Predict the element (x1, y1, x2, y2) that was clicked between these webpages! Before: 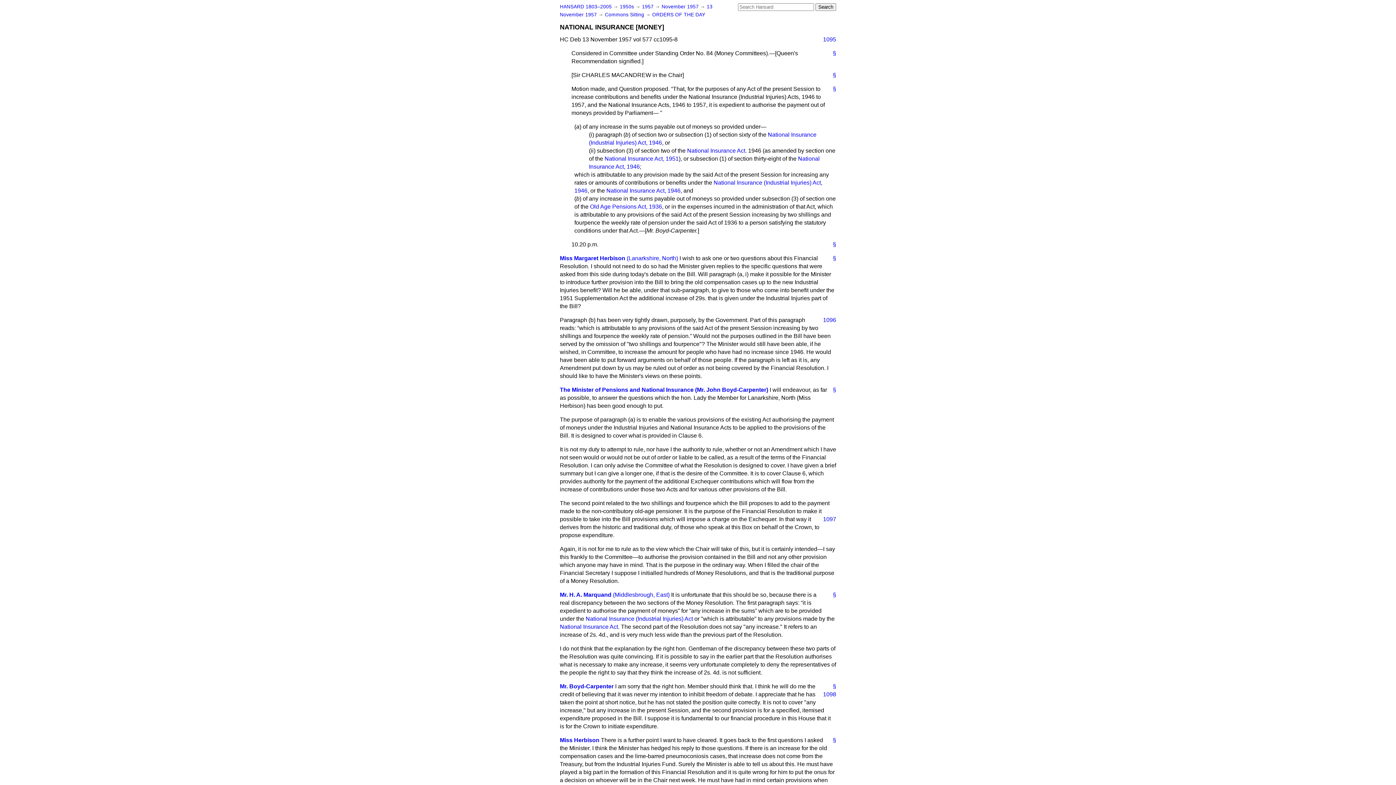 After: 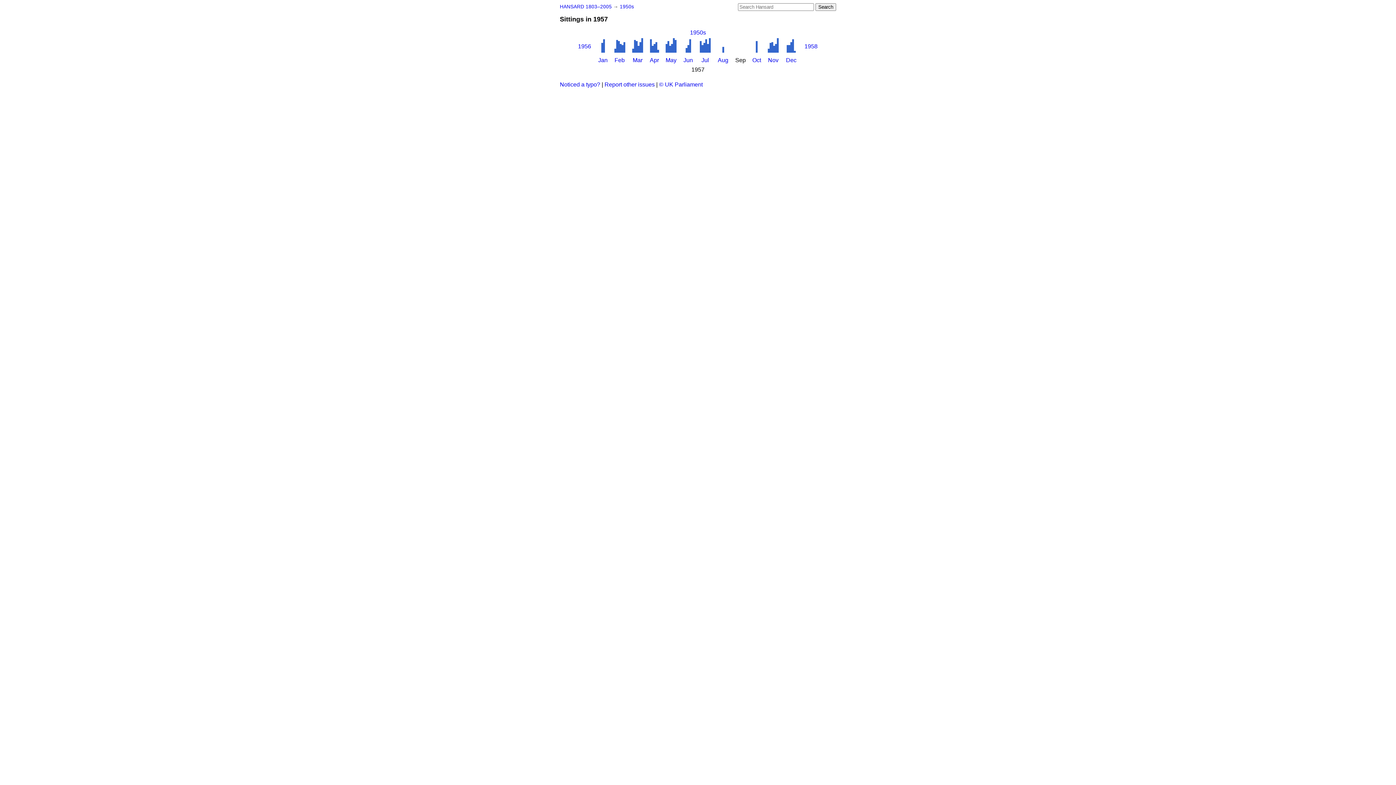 Action: bbox: (642, 4, 655, 9) label: 1957 